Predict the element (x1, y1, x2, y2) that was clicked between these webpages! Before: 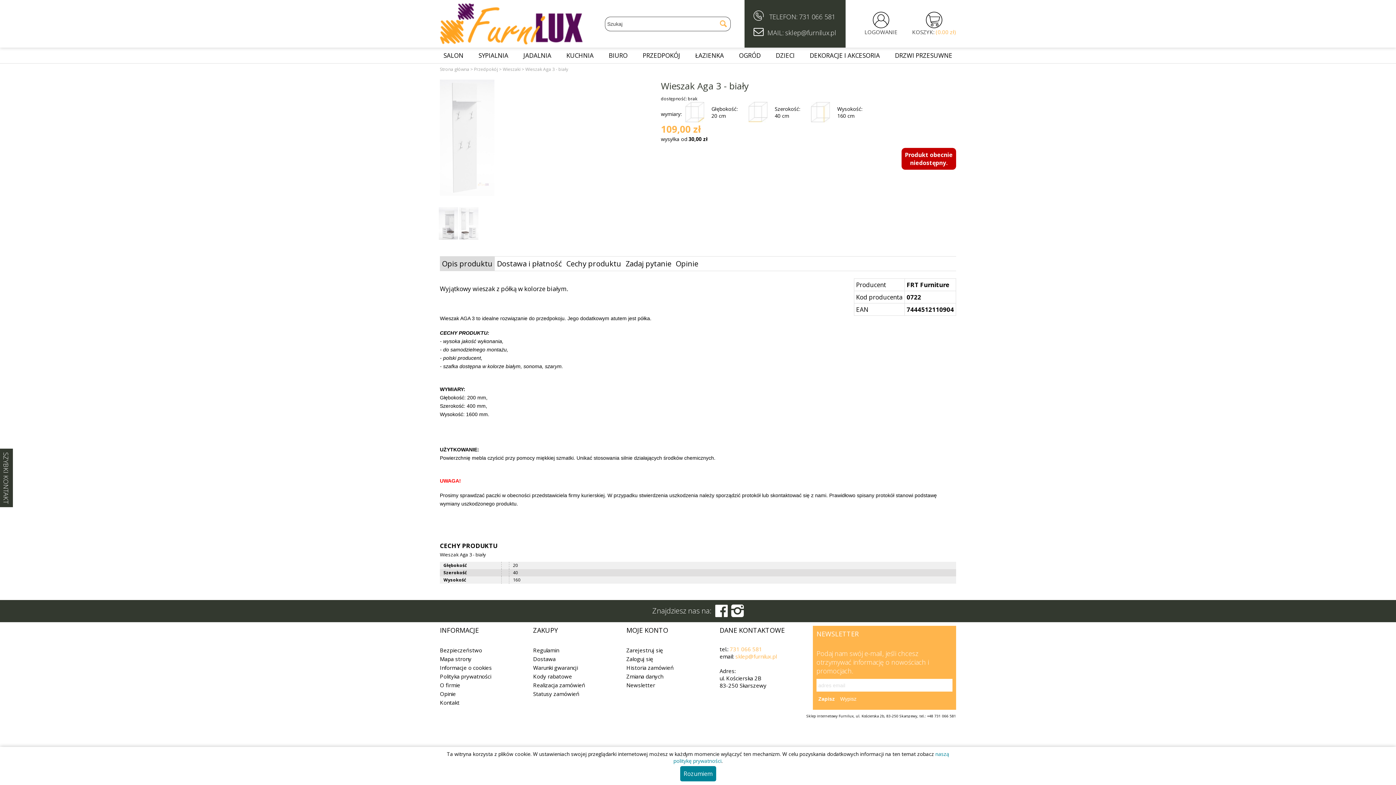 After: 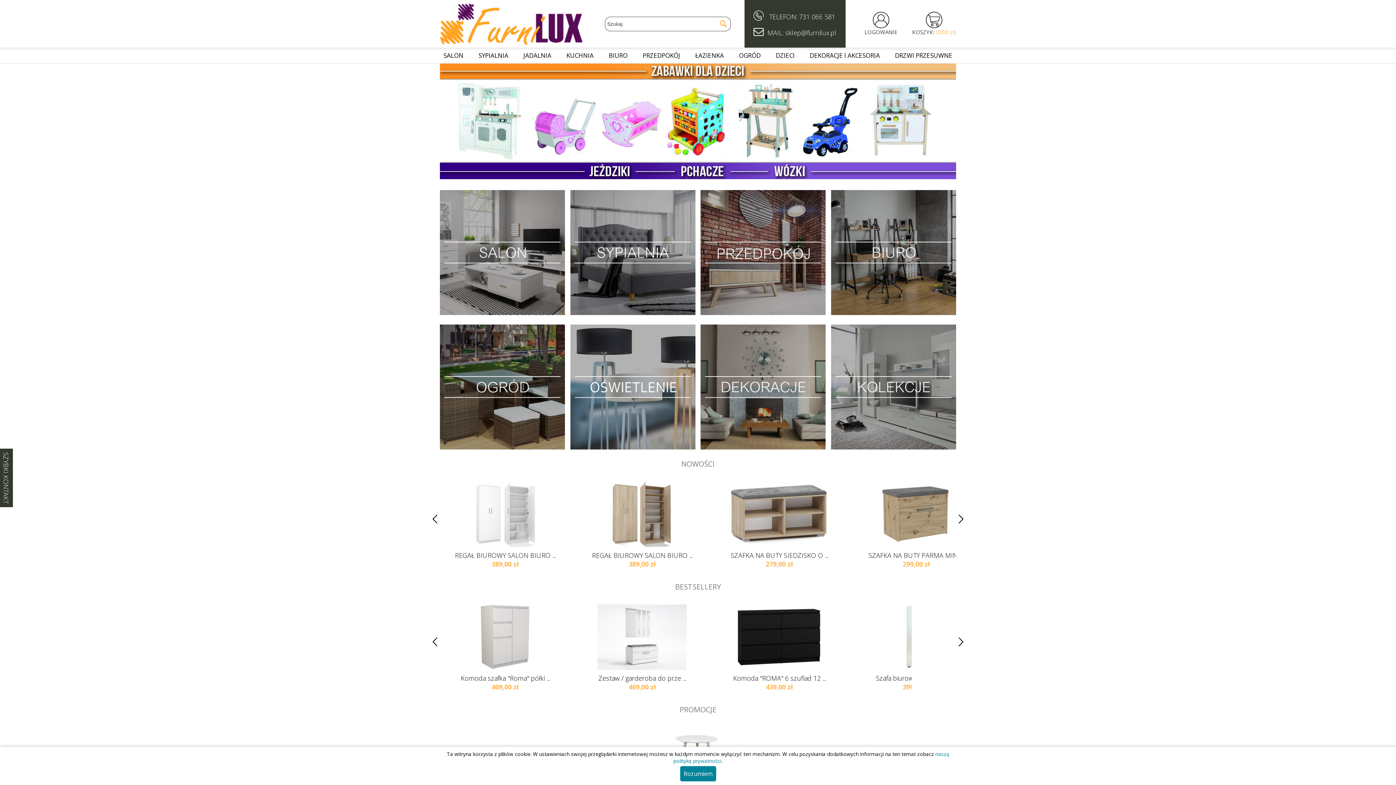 Action: bbox: (440, 37, 583, 46)